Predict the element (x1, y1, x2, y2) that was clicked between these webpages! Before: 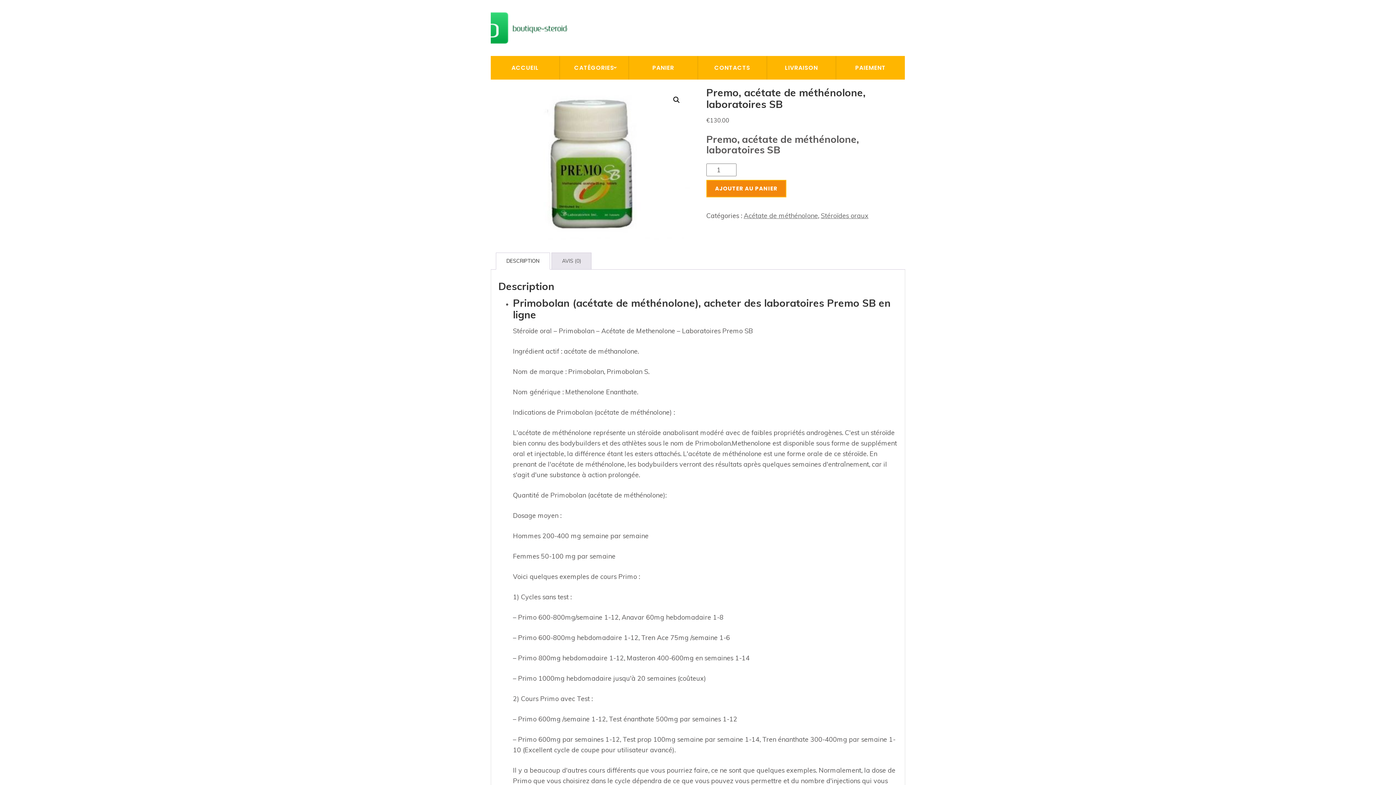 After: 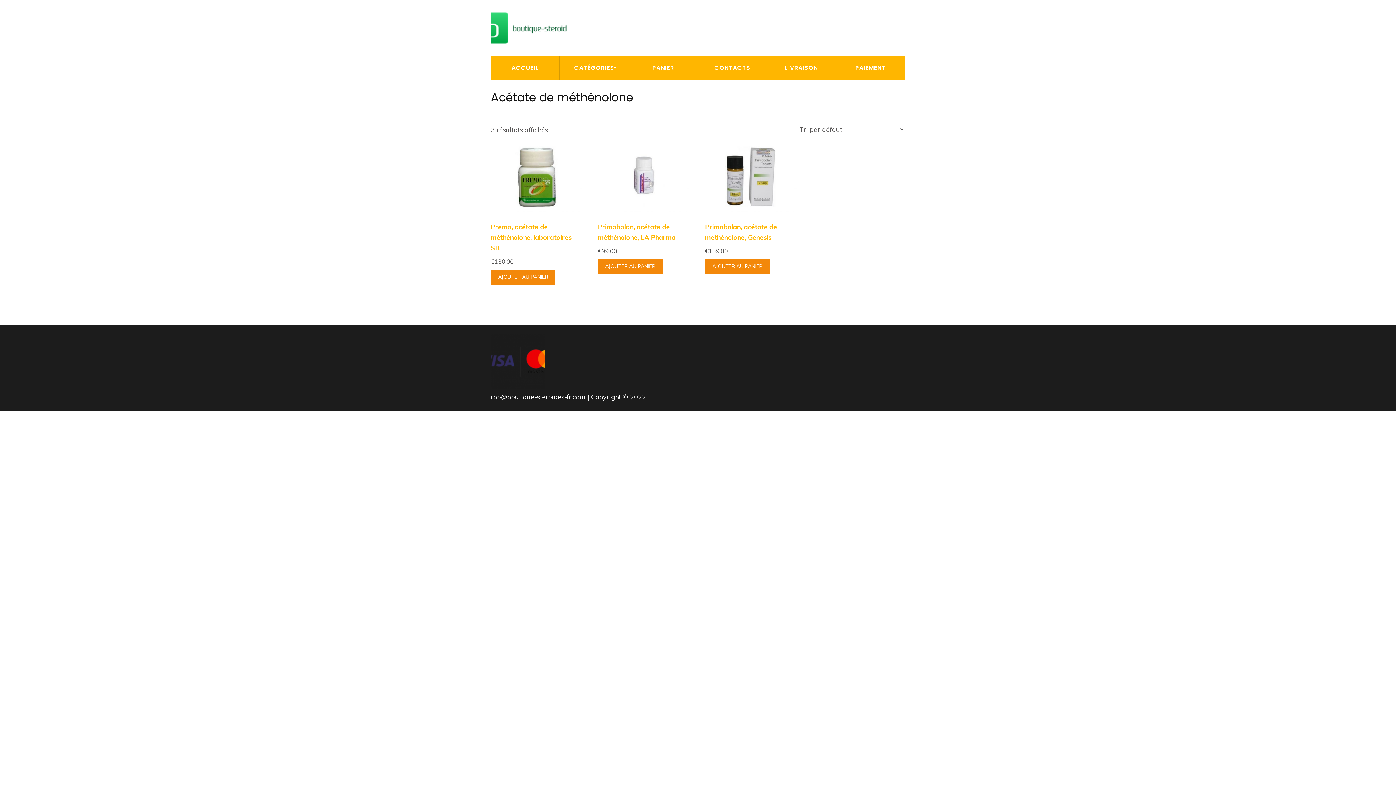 Action: bbox: (743, 211, 818, 219) label: Acétate de méthénolone